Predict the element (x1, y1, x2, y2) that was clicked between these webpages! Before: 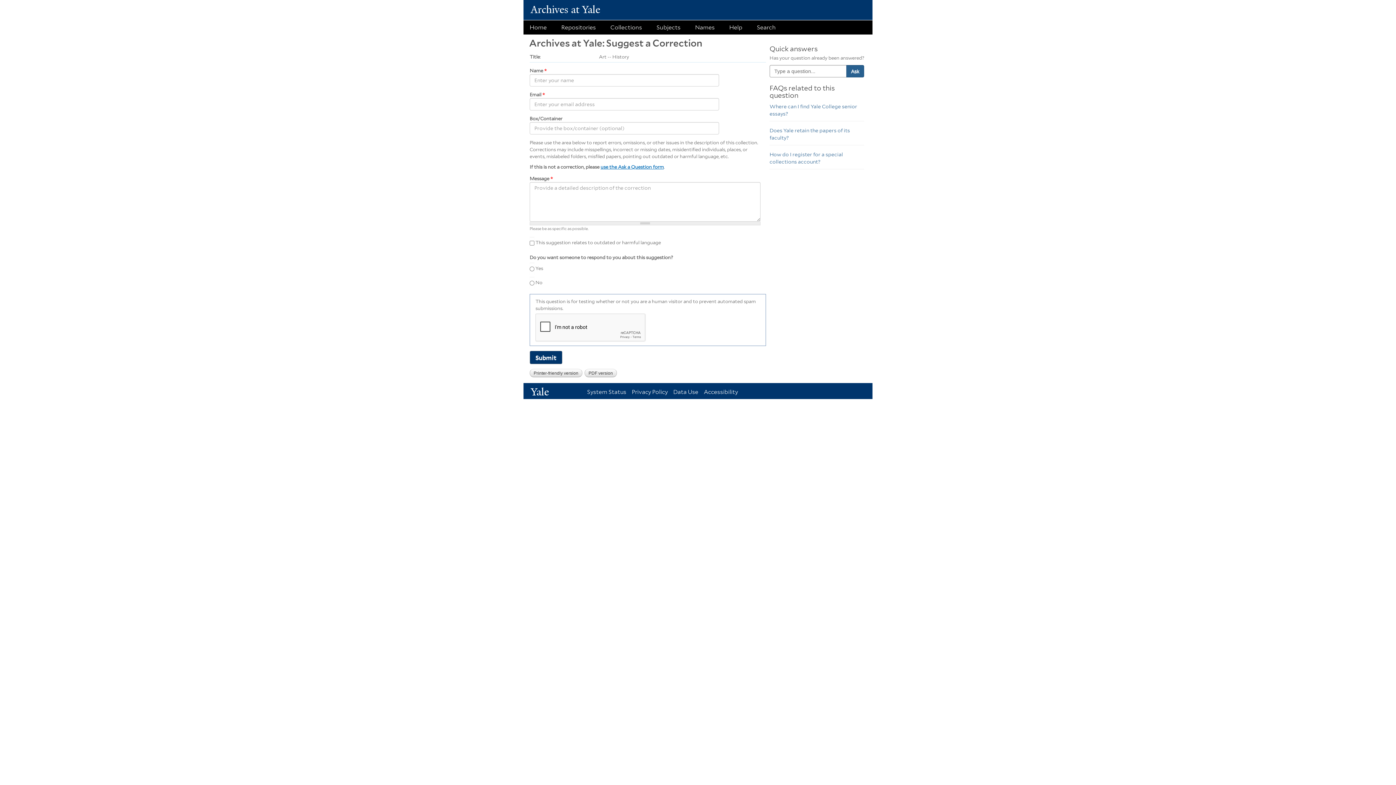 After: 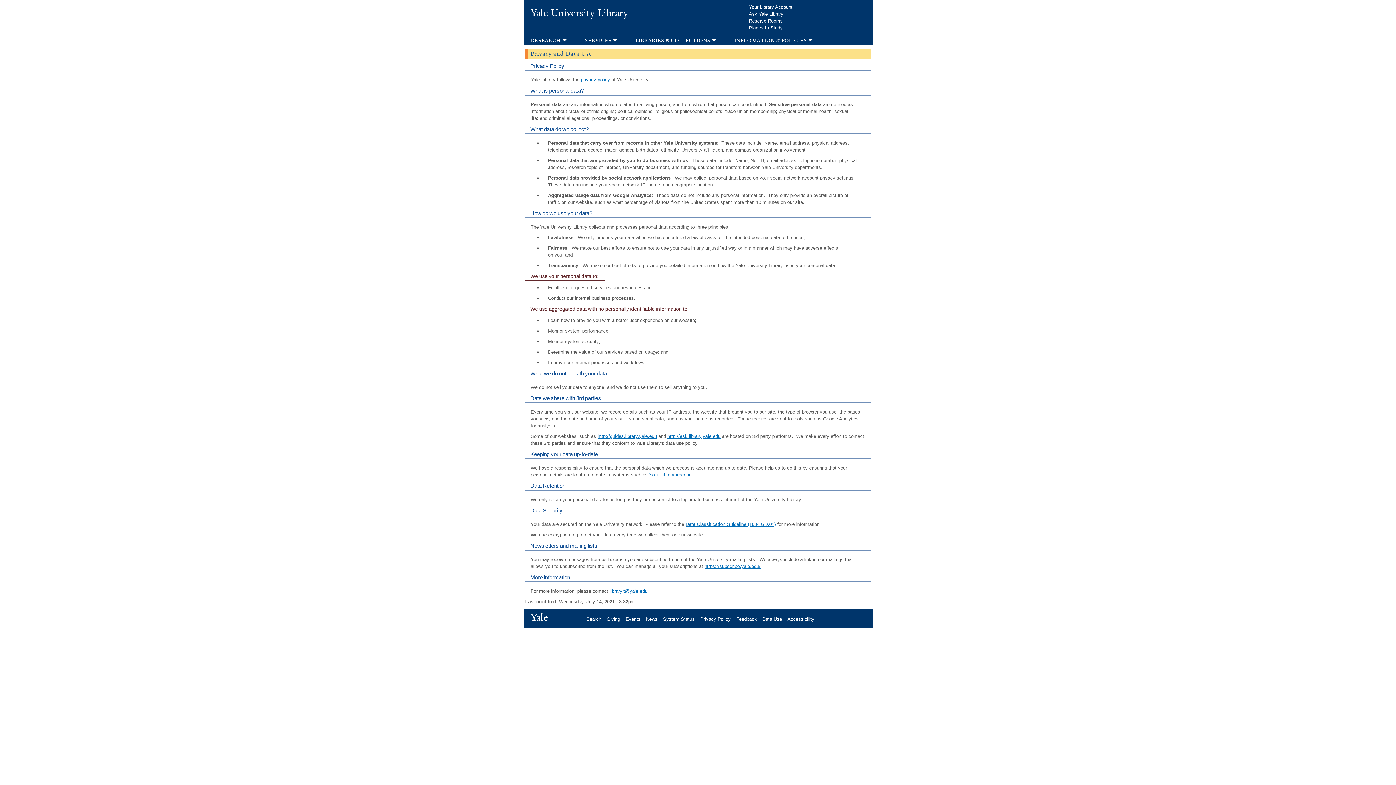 Action: bbox: (704, 388, 743, 395) label: Accessibility